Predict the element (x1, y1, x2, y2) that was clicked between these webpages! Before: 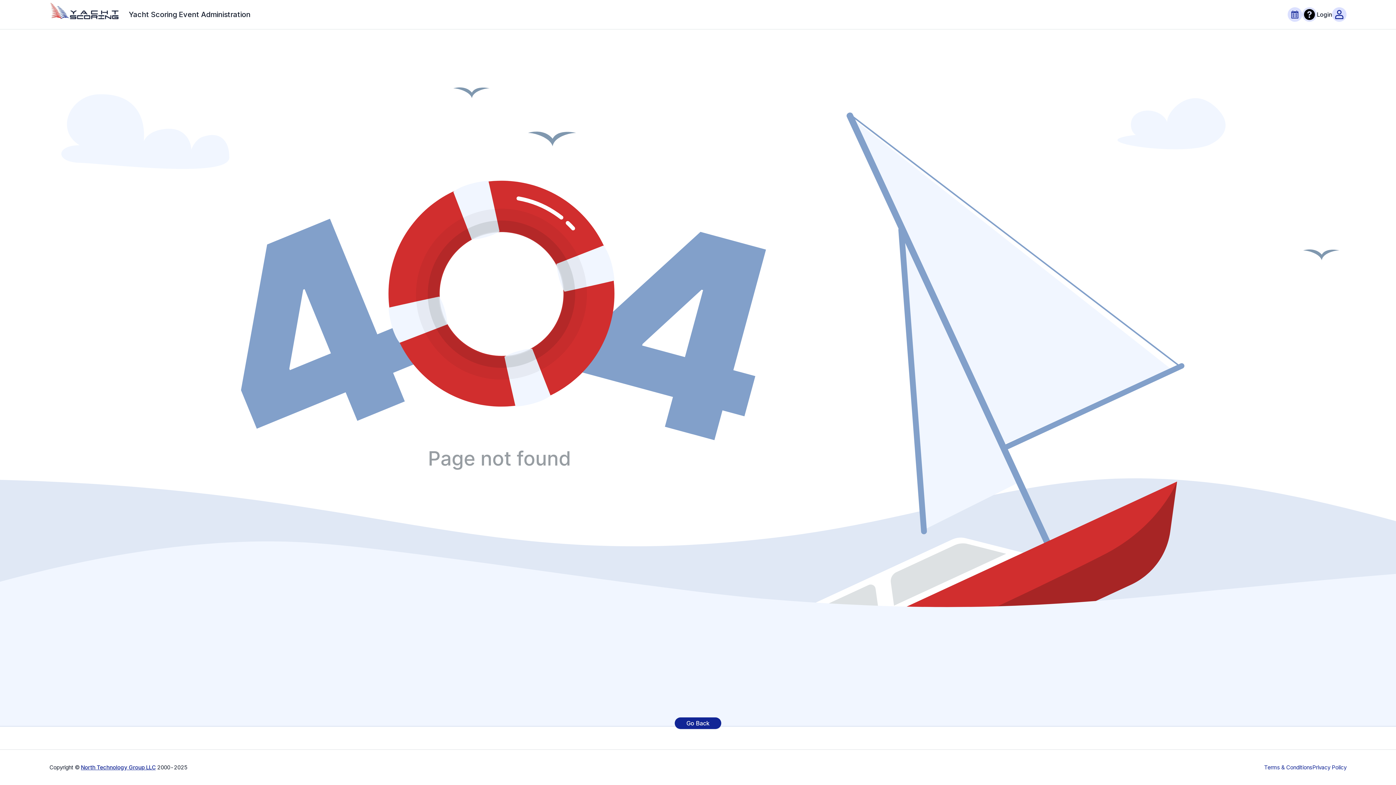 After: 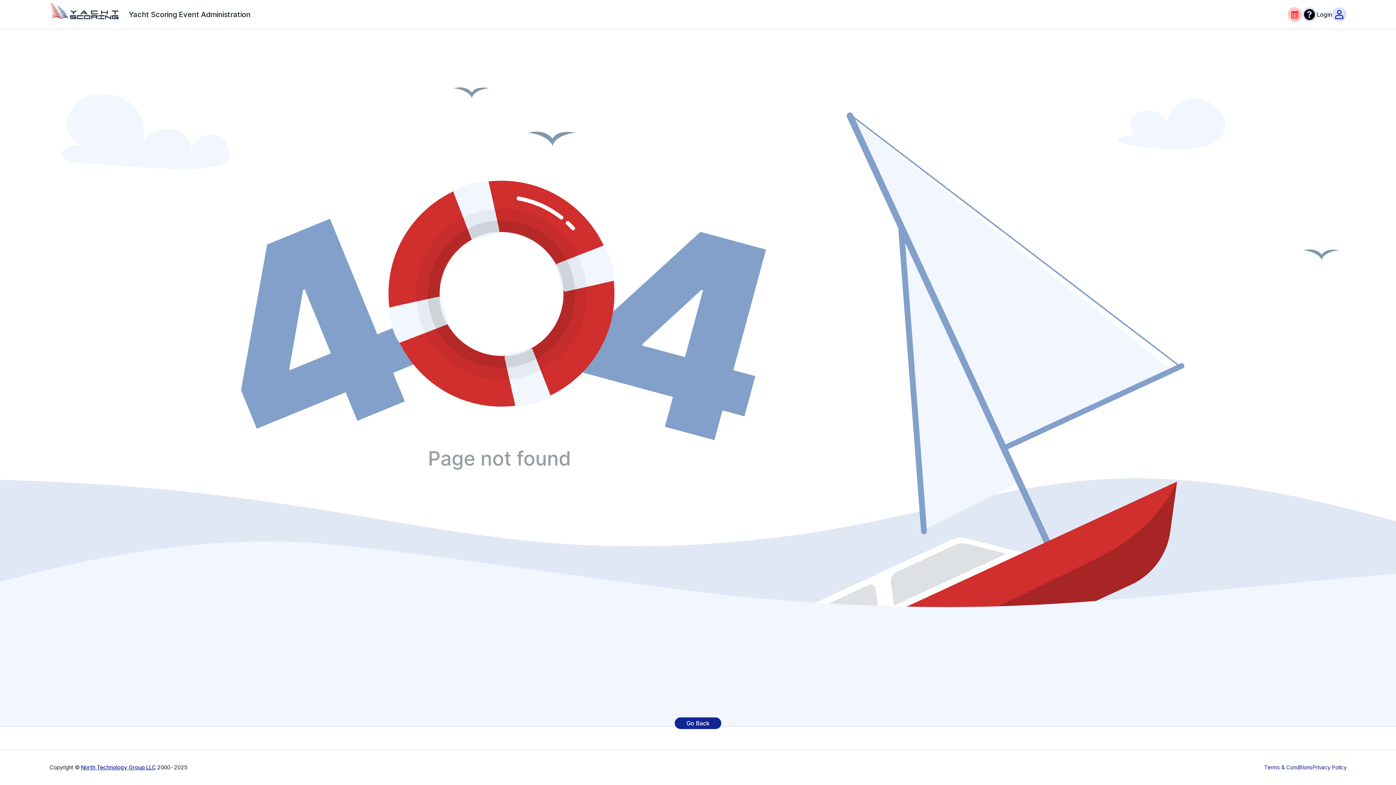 Action: bbox: (1288, 7, 1302, 21)